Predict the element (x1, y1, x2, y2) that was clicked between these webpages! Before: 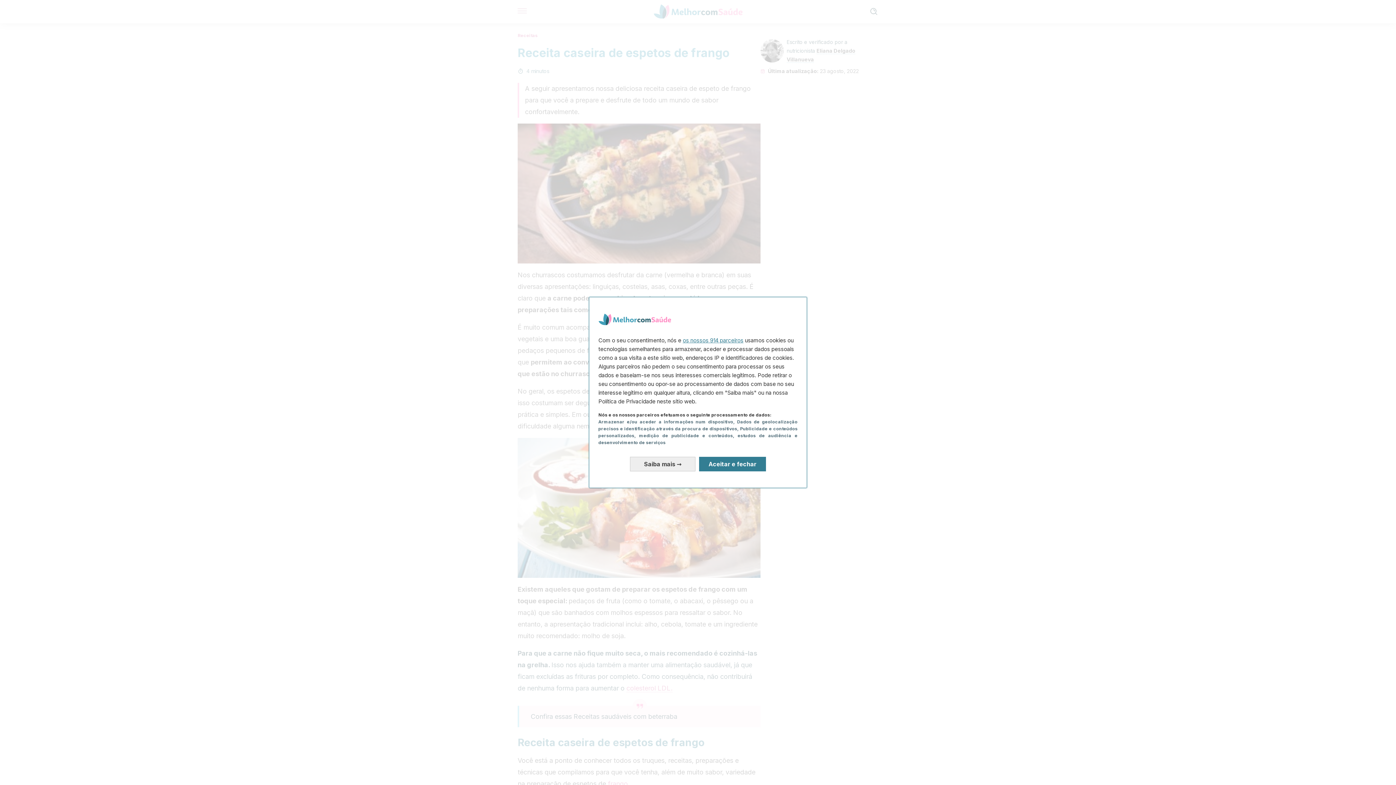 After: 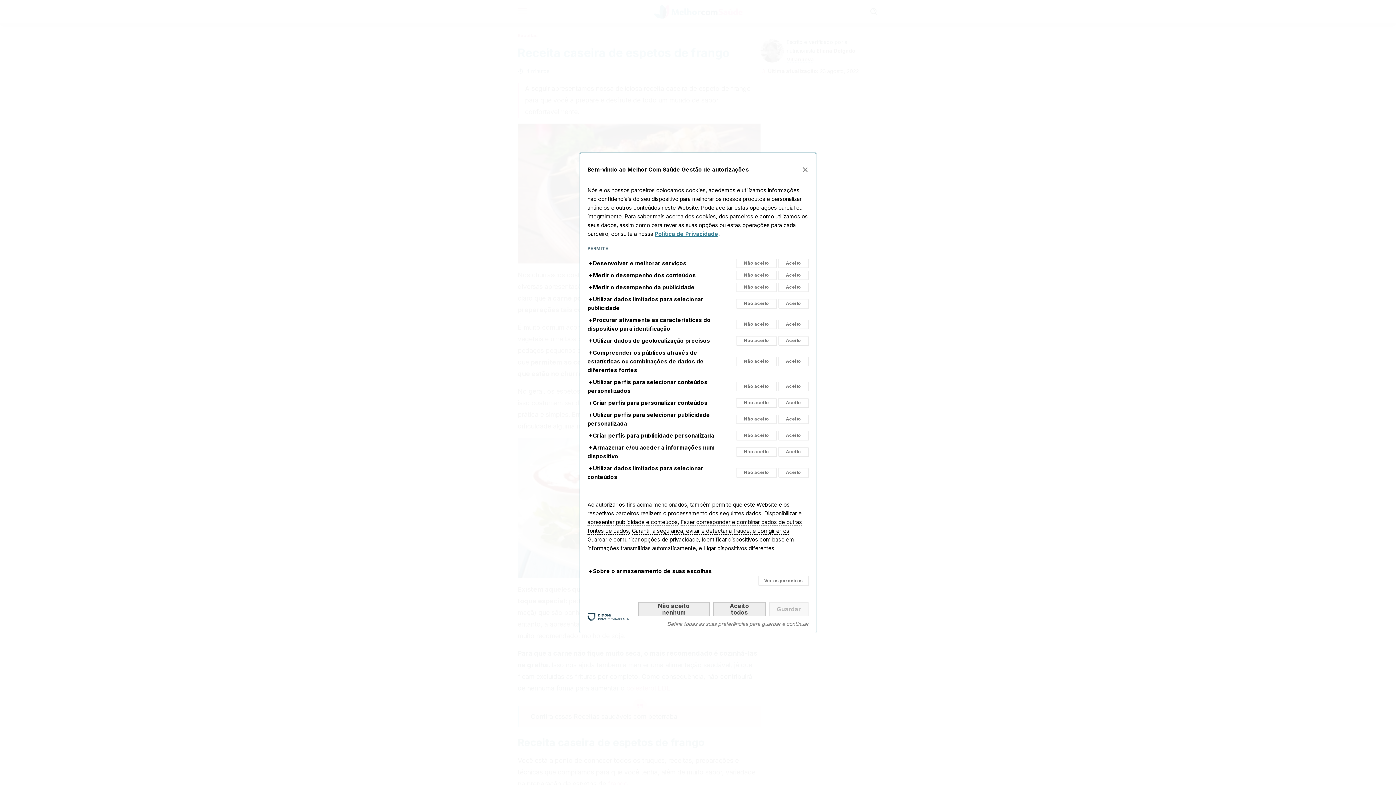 Action: label: Saiba mais: Configurar as suas autorizações bbox: (630, 457, 695, 471)